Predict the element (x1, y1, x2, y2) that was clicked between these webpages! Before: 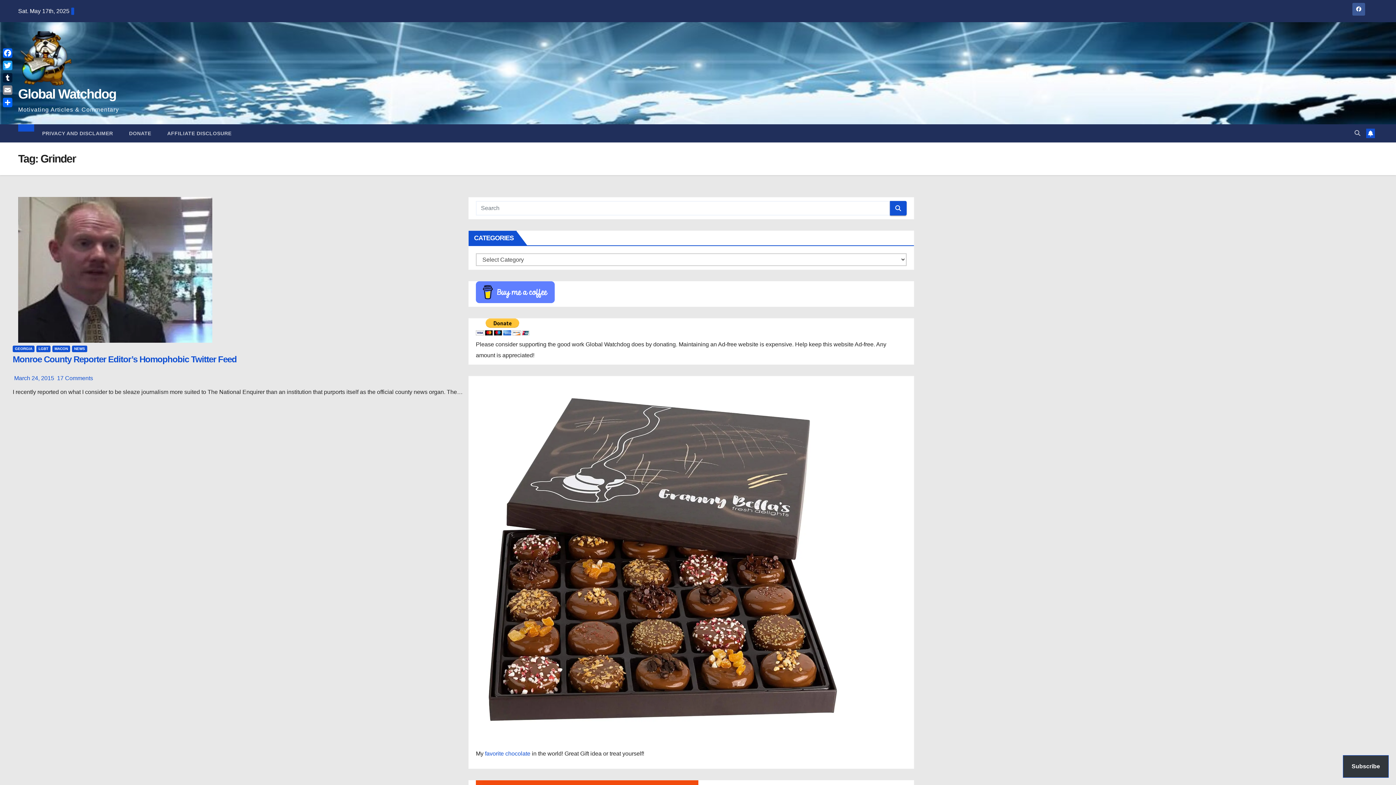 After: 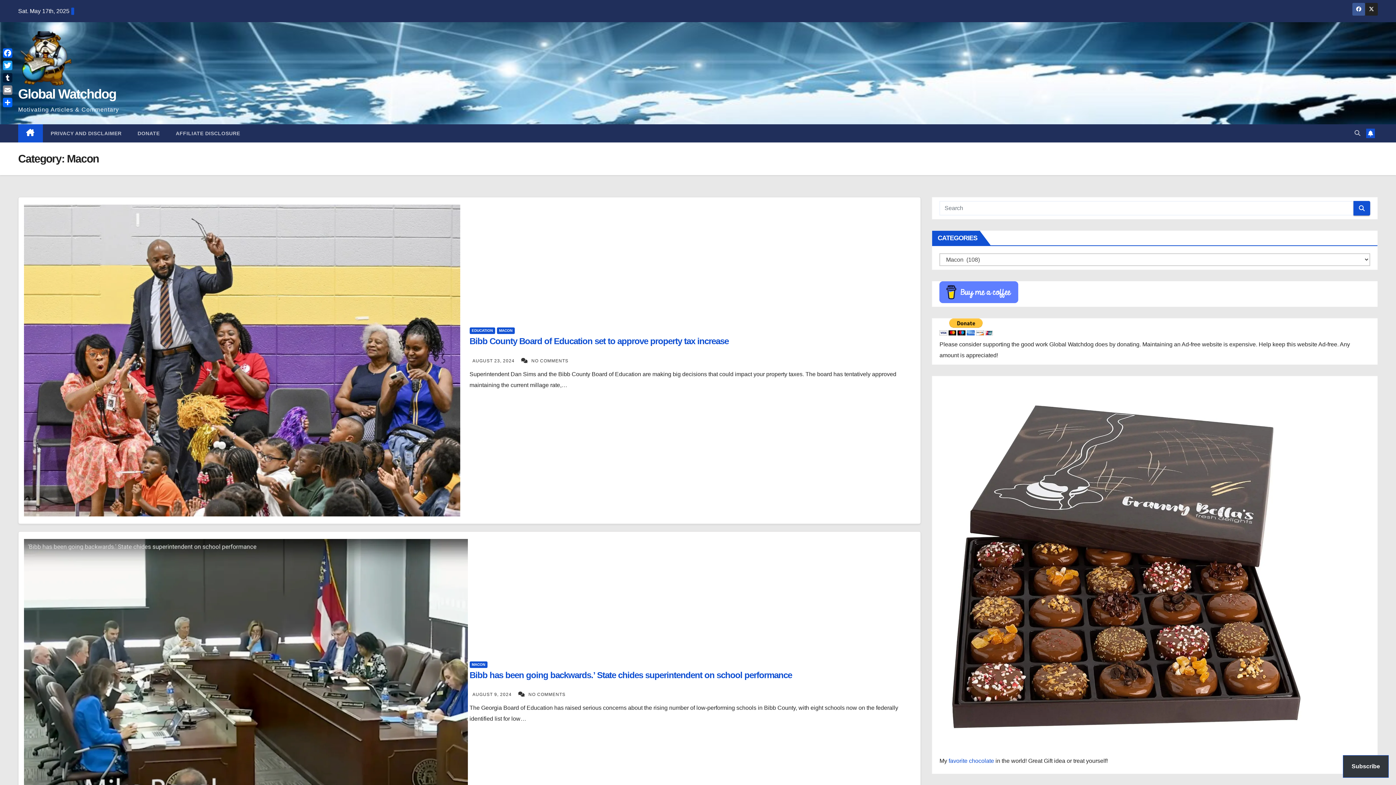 Action: bbox: (52, 345, 70, 352) label: MACON